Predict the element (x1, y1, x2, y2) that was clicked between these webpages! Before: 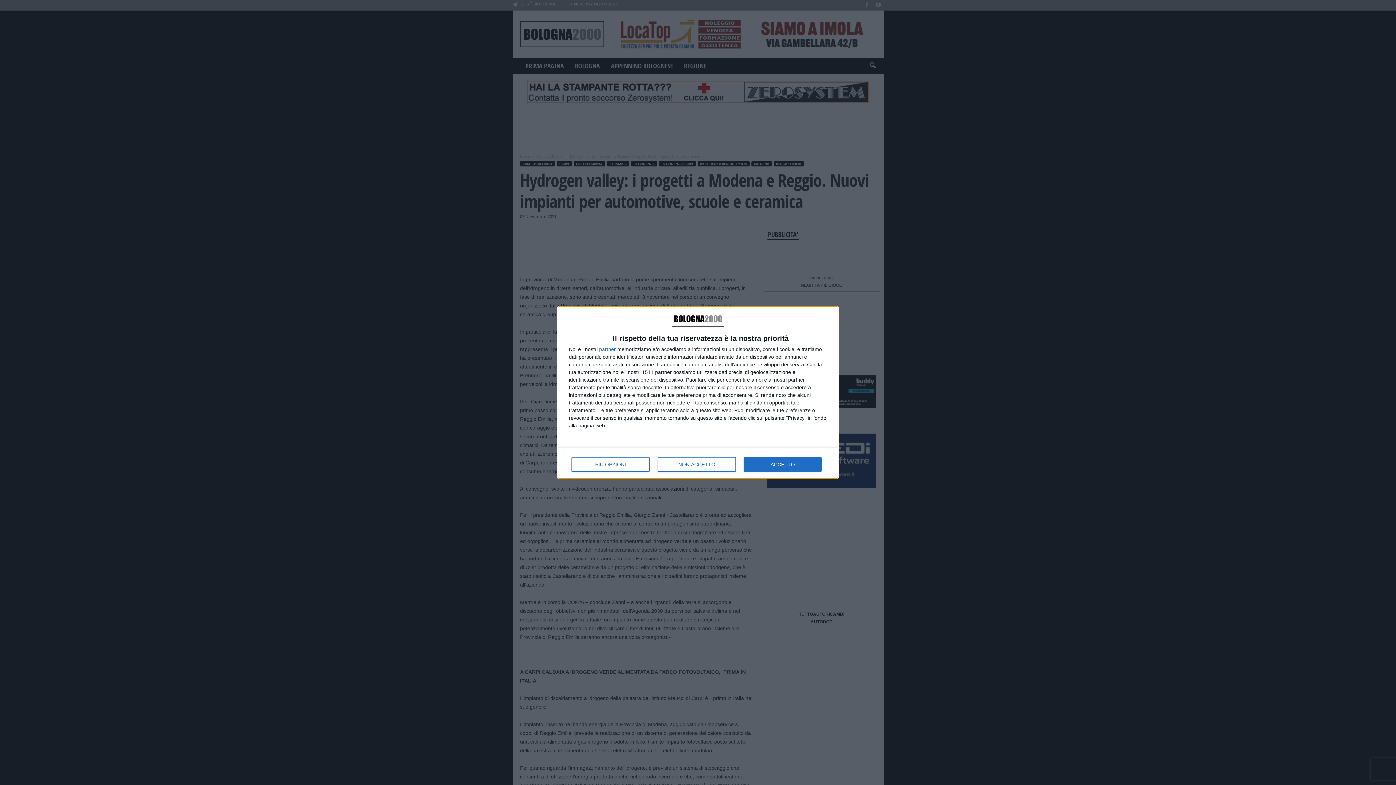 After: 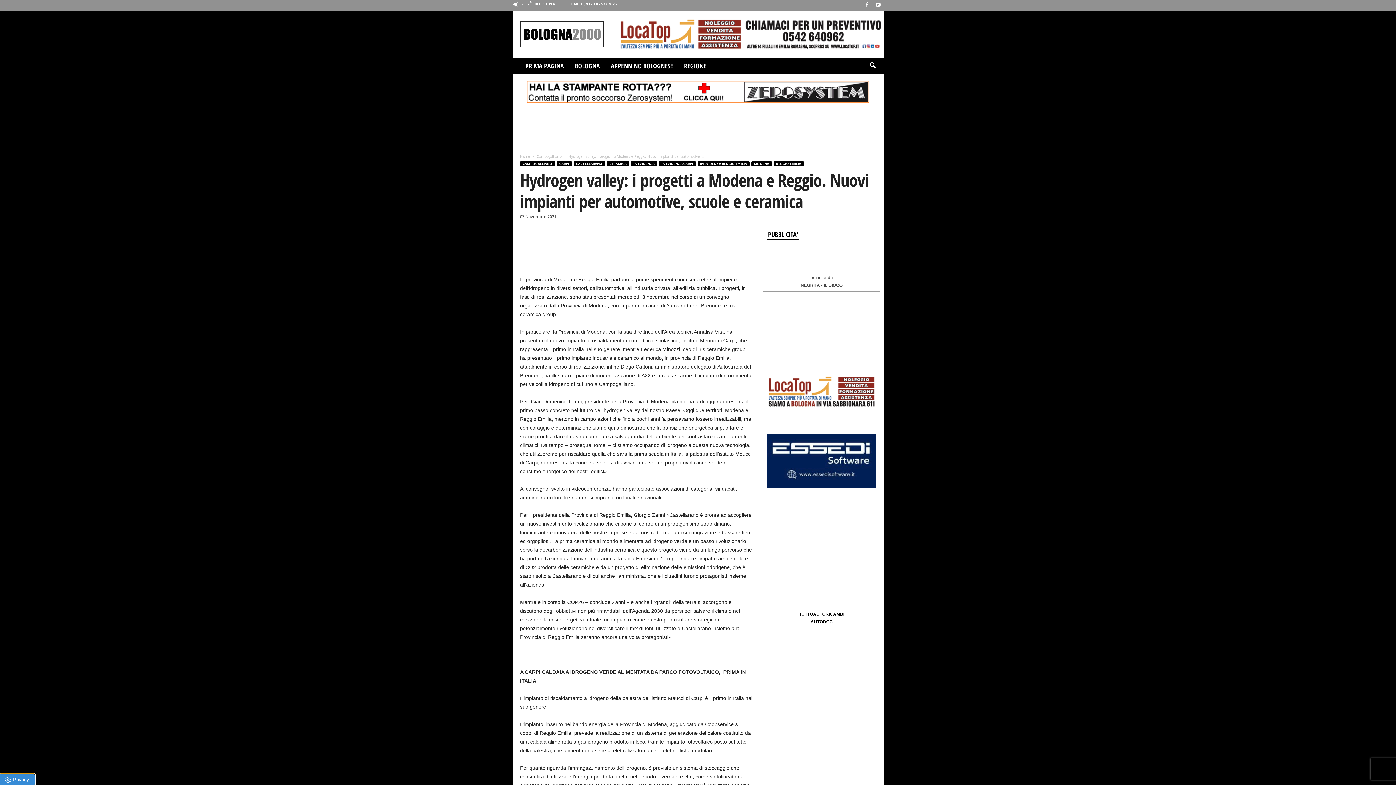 Action: label: ACCETTO bbox: (744, 457, 821, 472)